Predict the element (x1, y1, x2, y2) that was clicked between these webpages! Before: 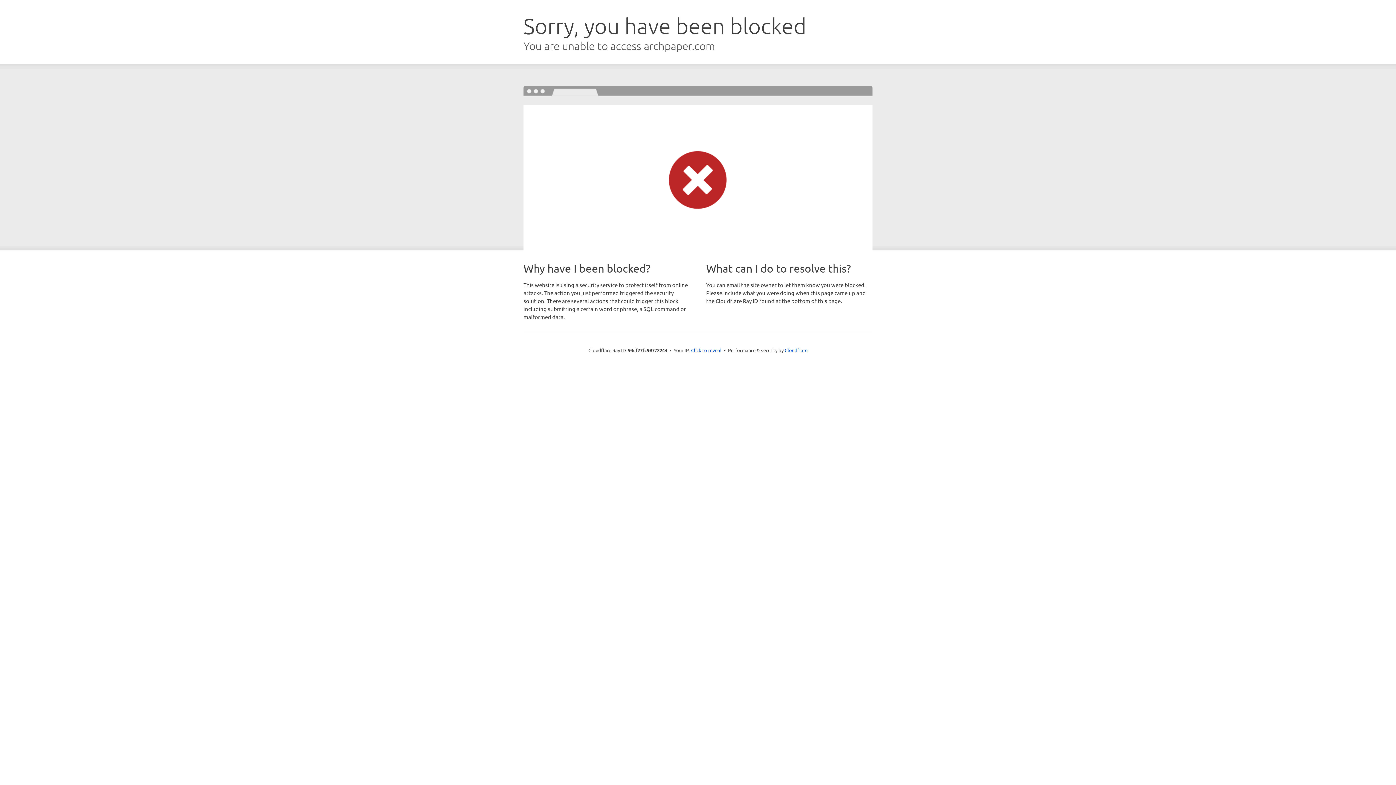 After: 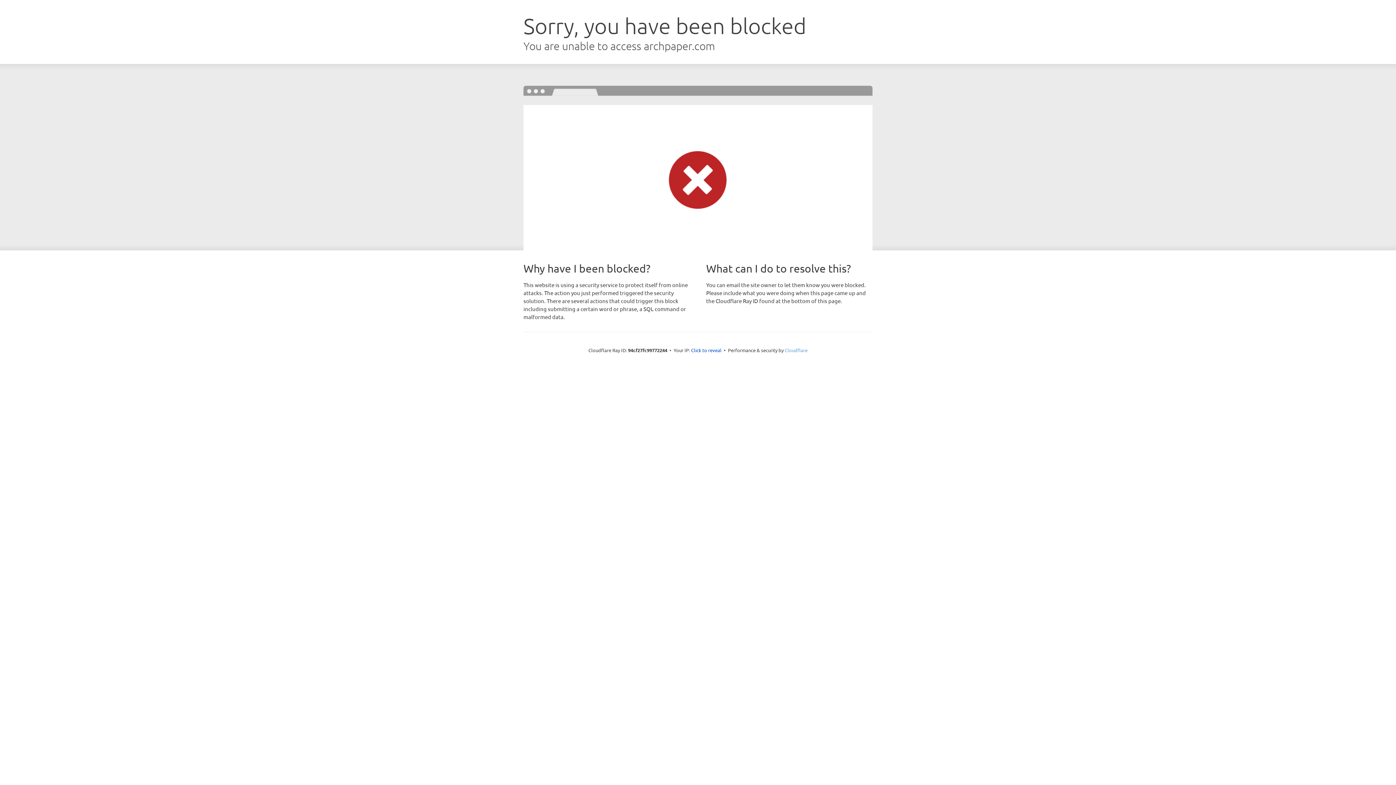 Action: bbox: (784, 347, 807, 353) label: Cloudflare